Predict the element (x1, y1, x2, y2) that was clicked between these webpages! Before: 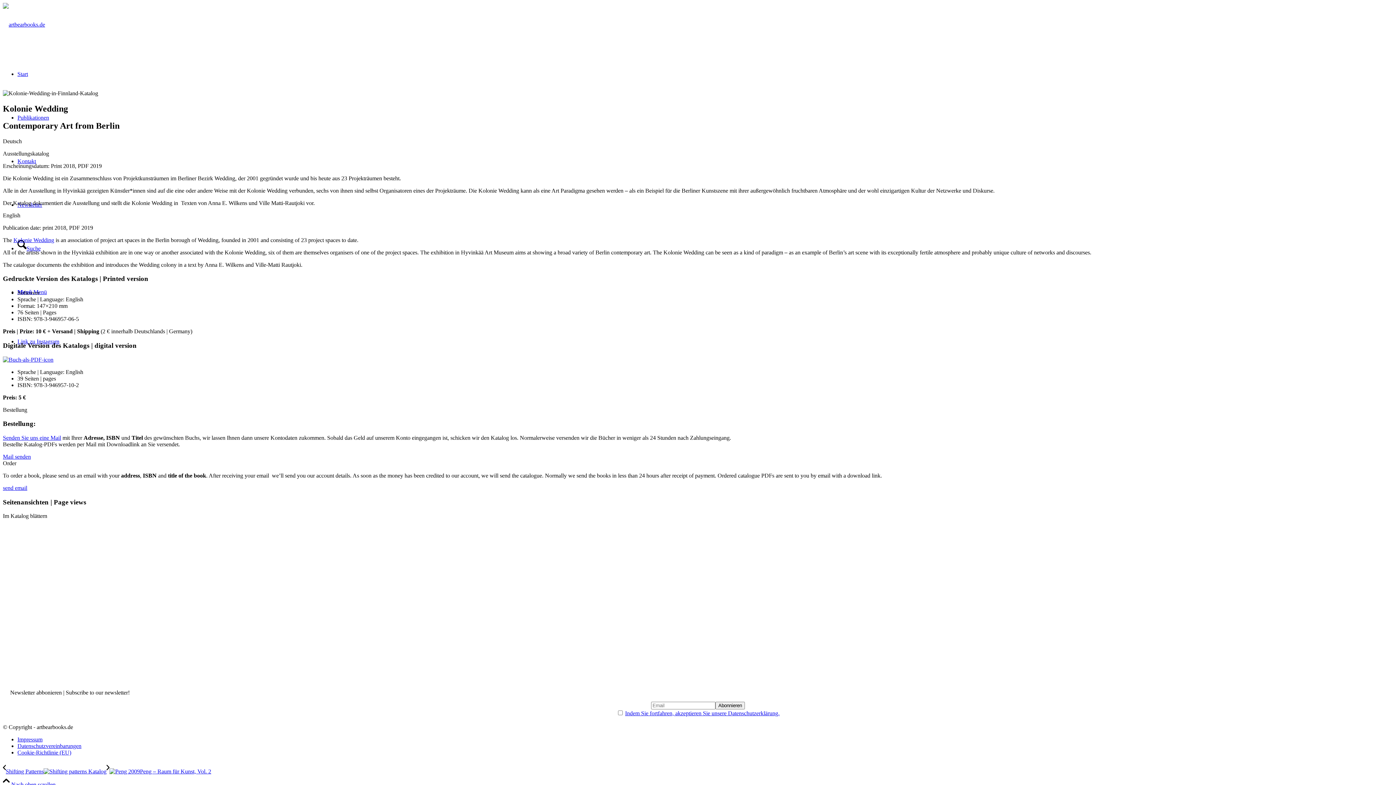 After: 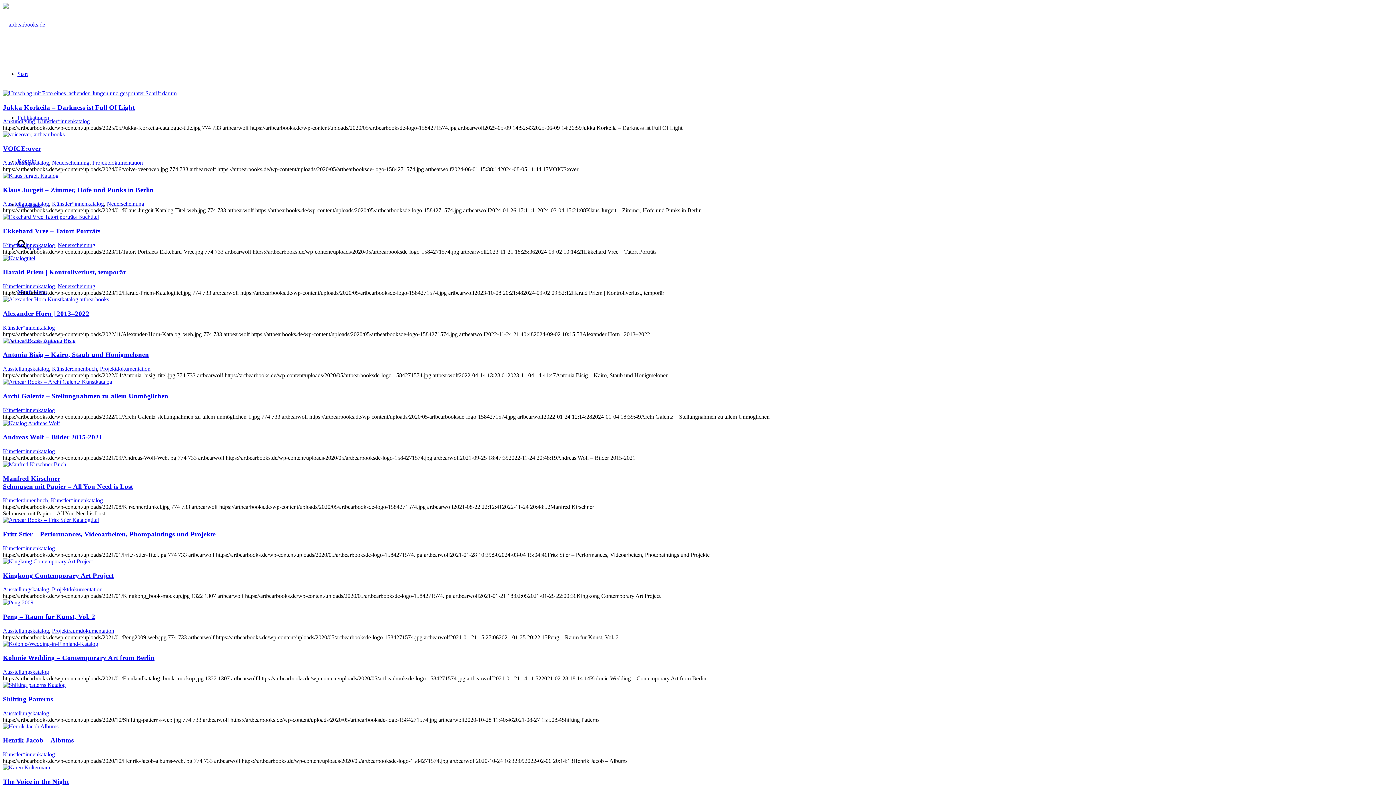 Action: label: Publikationen bbox: (17, 114, 49, 120)